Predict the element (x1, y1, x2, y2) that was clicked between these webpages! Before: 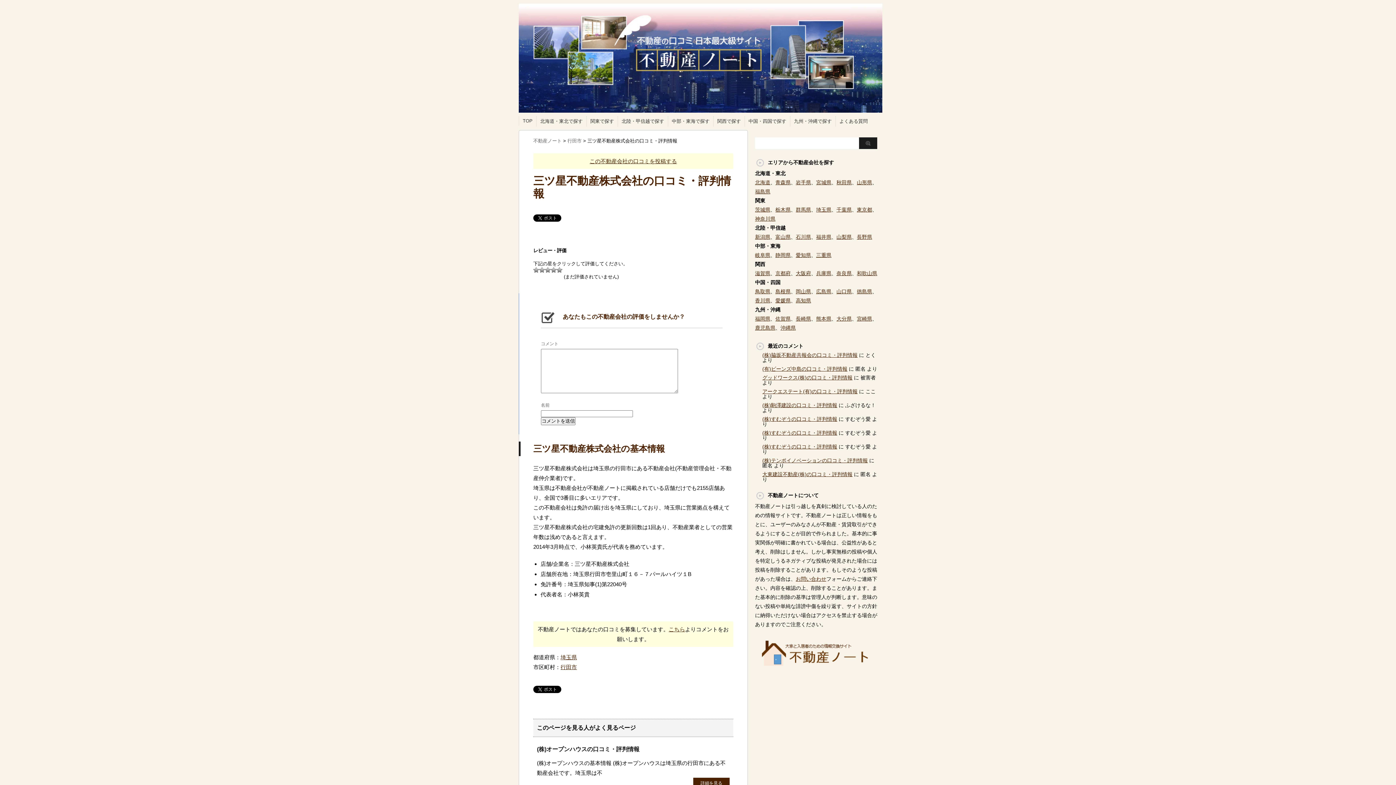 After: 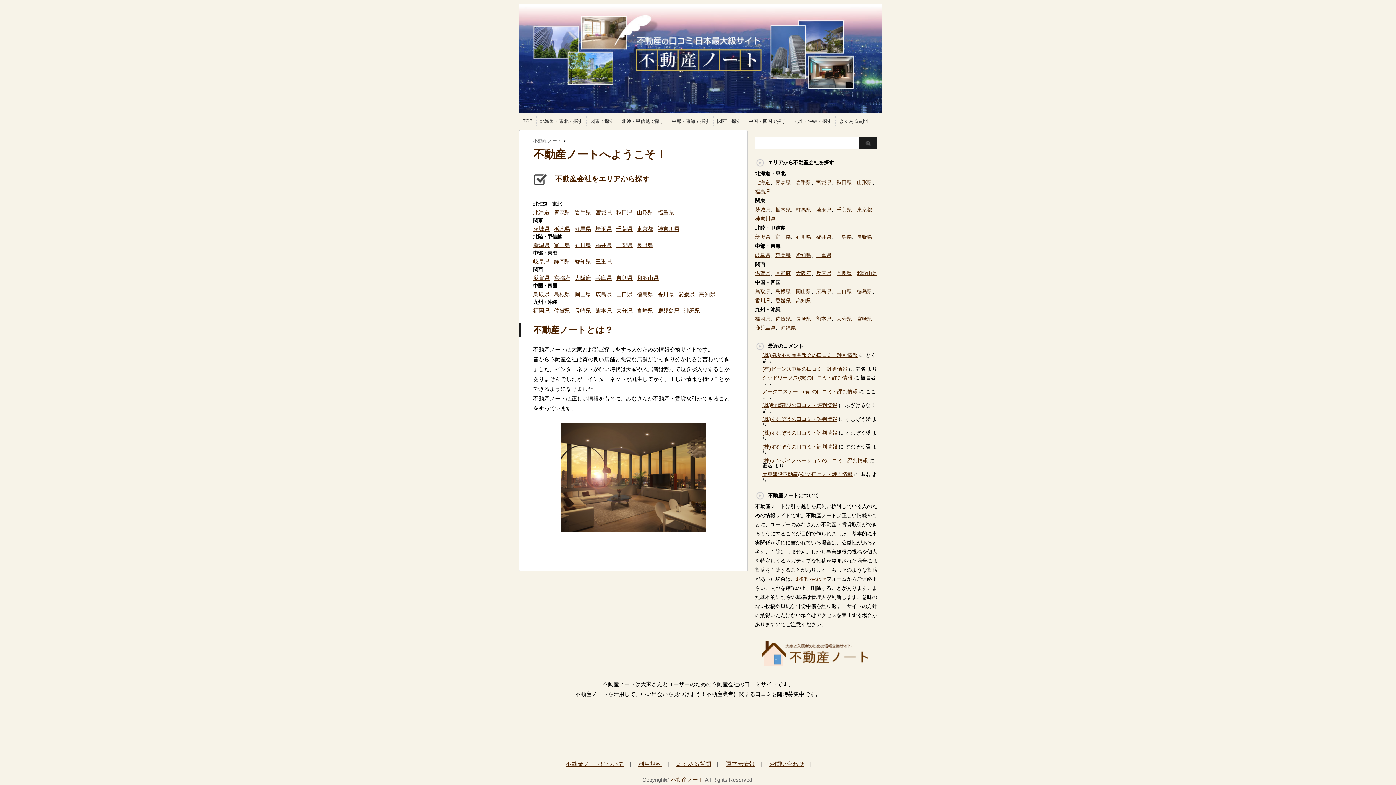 Action: bbox: (533, 138, 563, 143) label: 不動産ノート 